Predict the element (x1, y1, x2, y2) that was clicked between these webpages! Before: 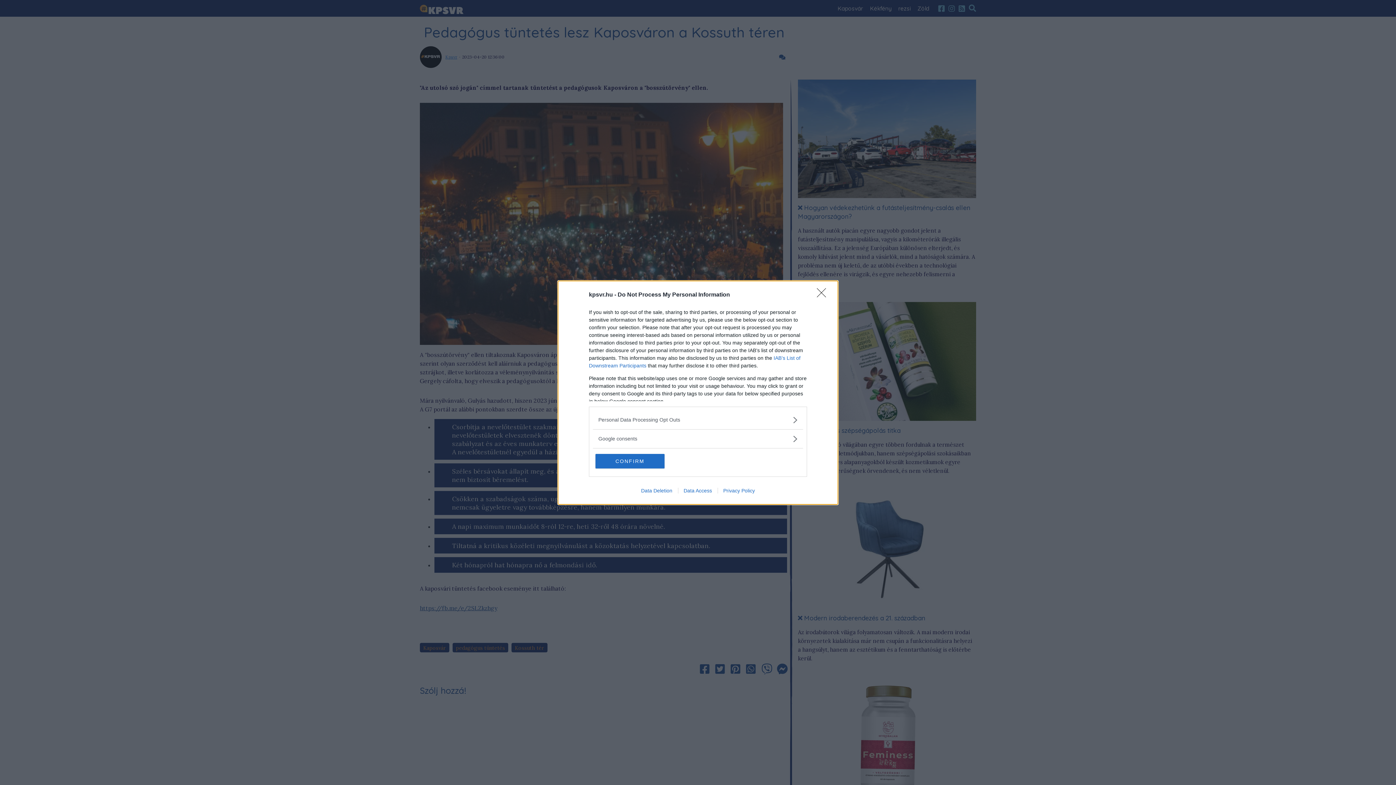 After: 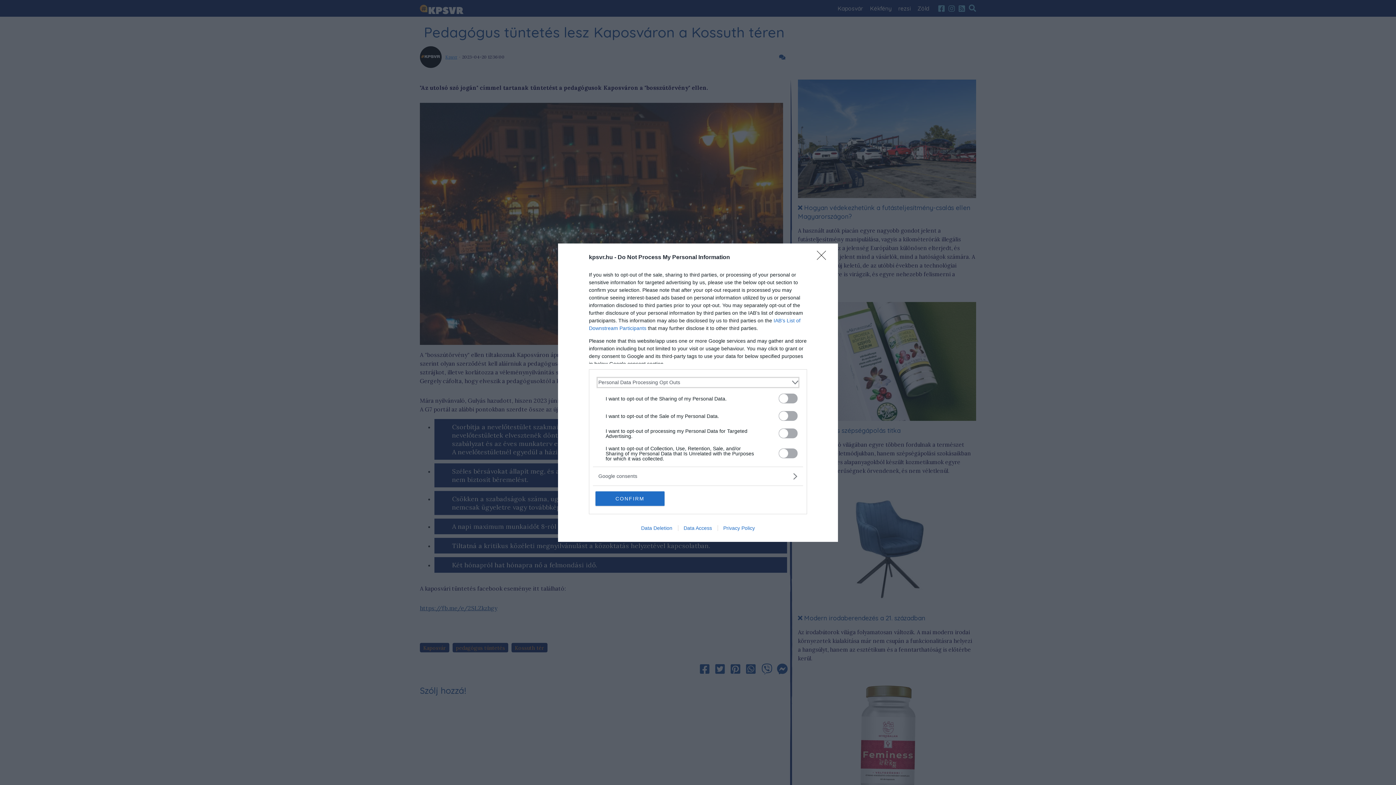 Action: bbox: (598, 416, 797, 423) label: Opt-Outs